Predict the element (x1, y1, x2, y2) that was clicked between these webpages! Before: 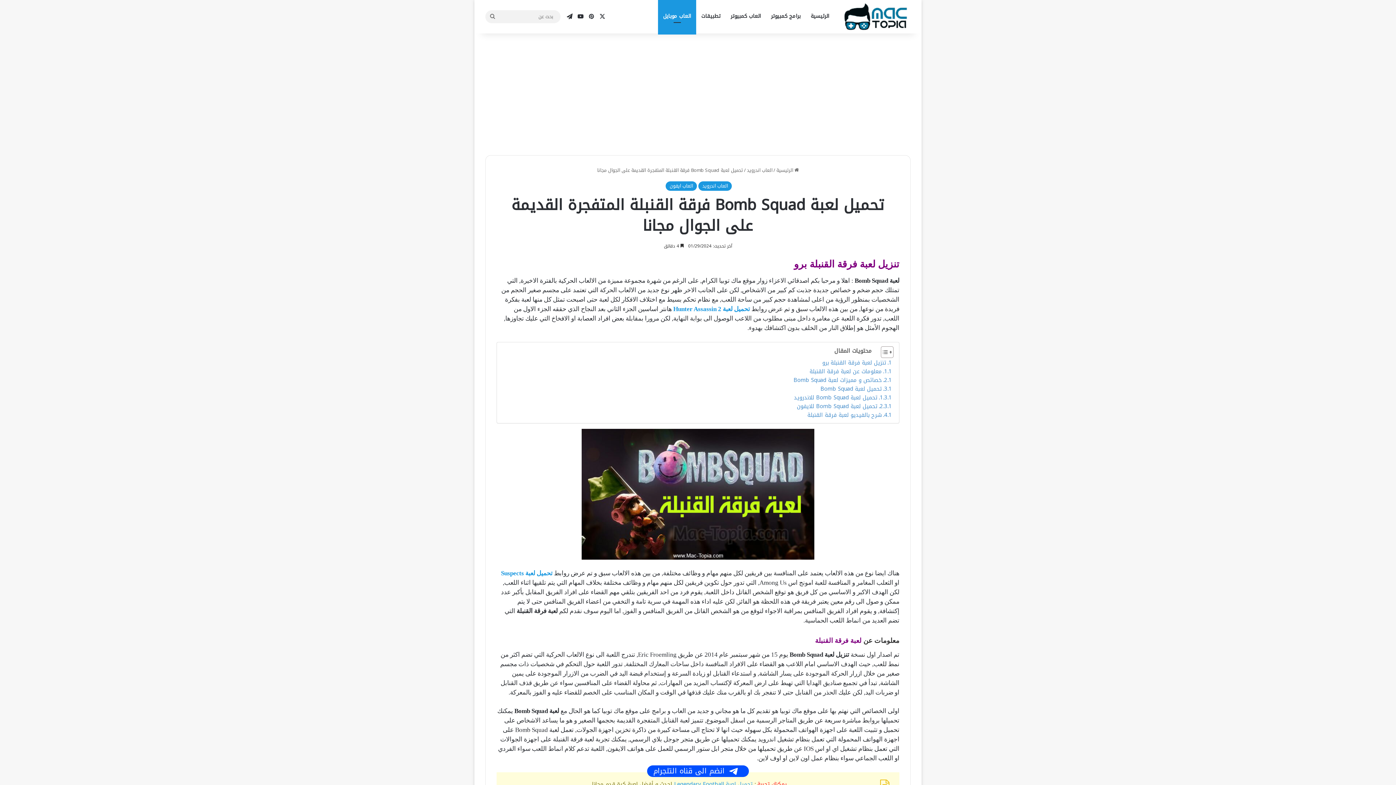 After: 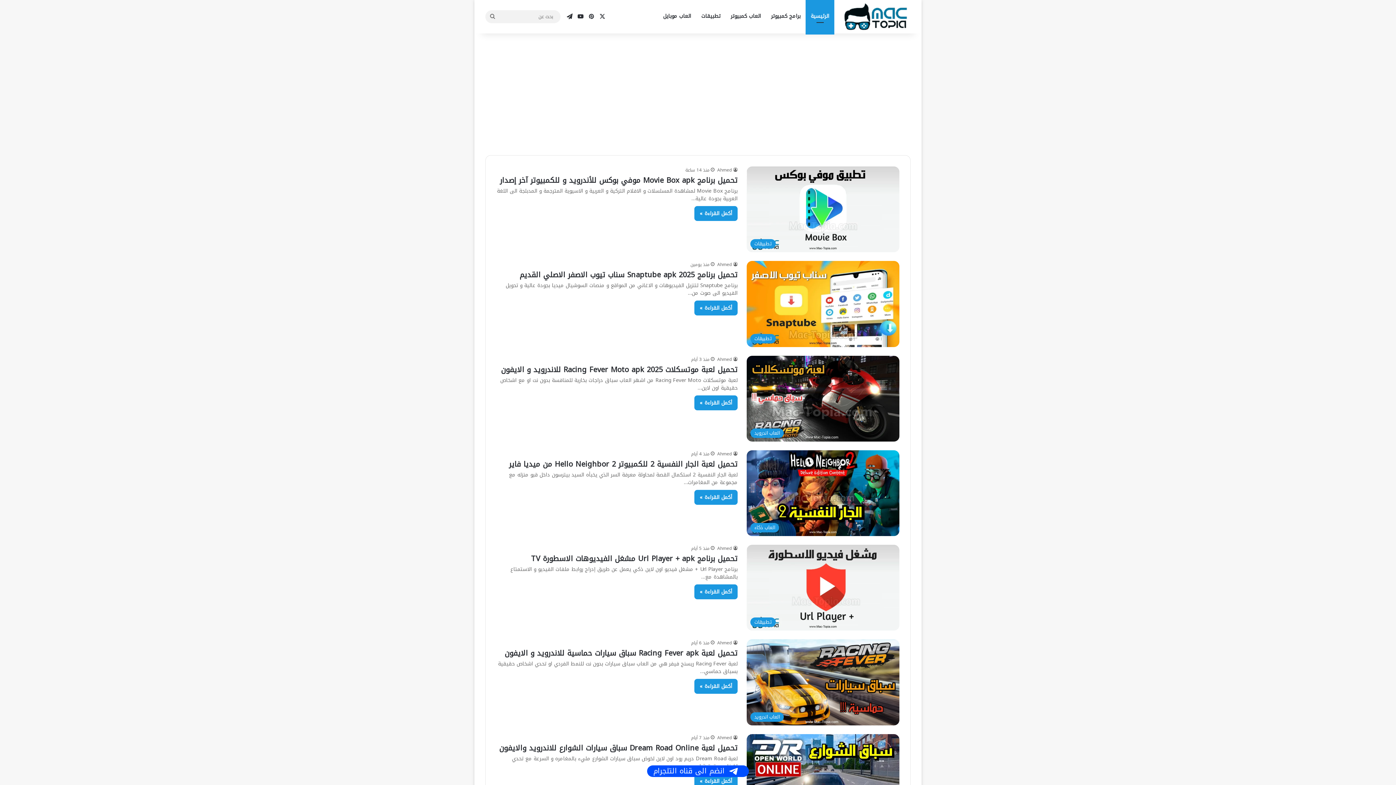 Action: bbox: (805, 0, 834, 32) label: الرئيسية